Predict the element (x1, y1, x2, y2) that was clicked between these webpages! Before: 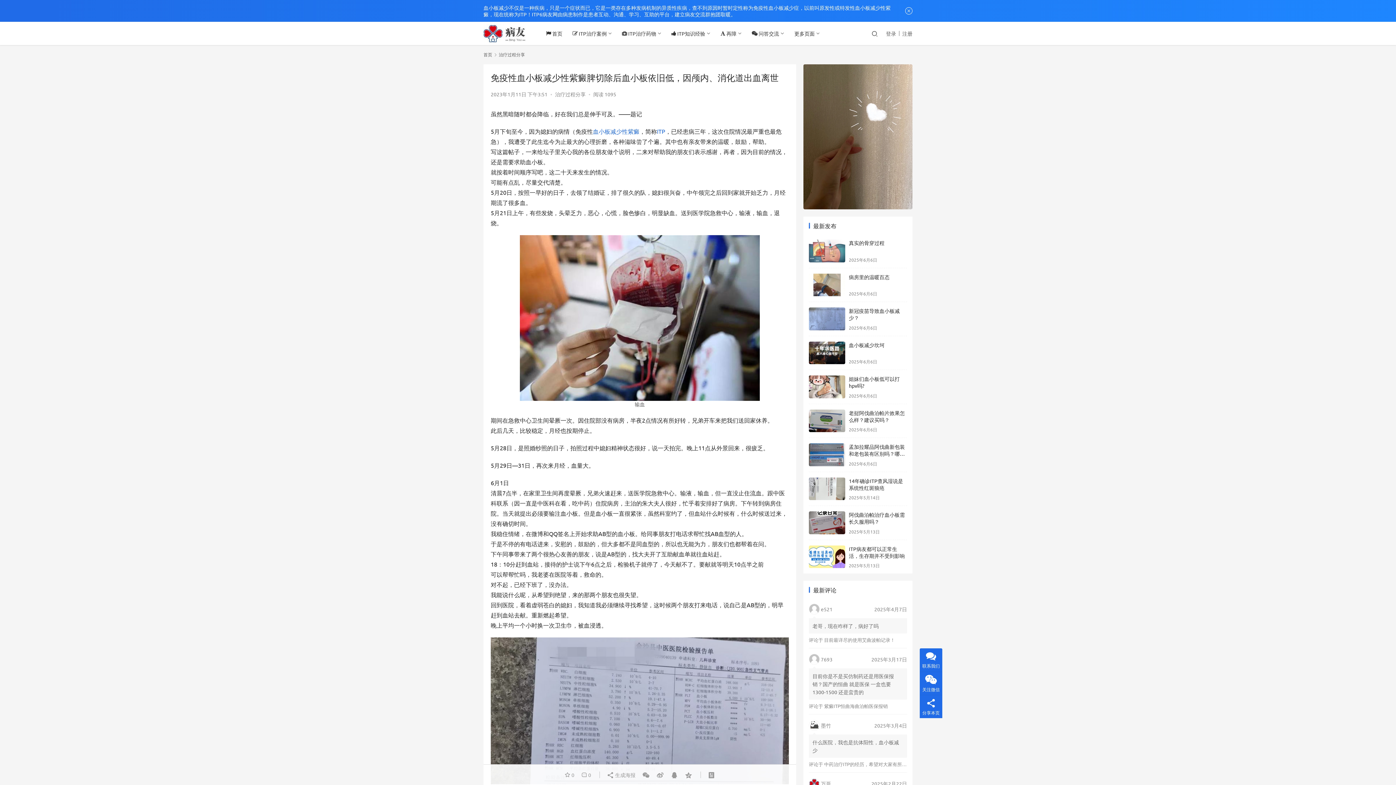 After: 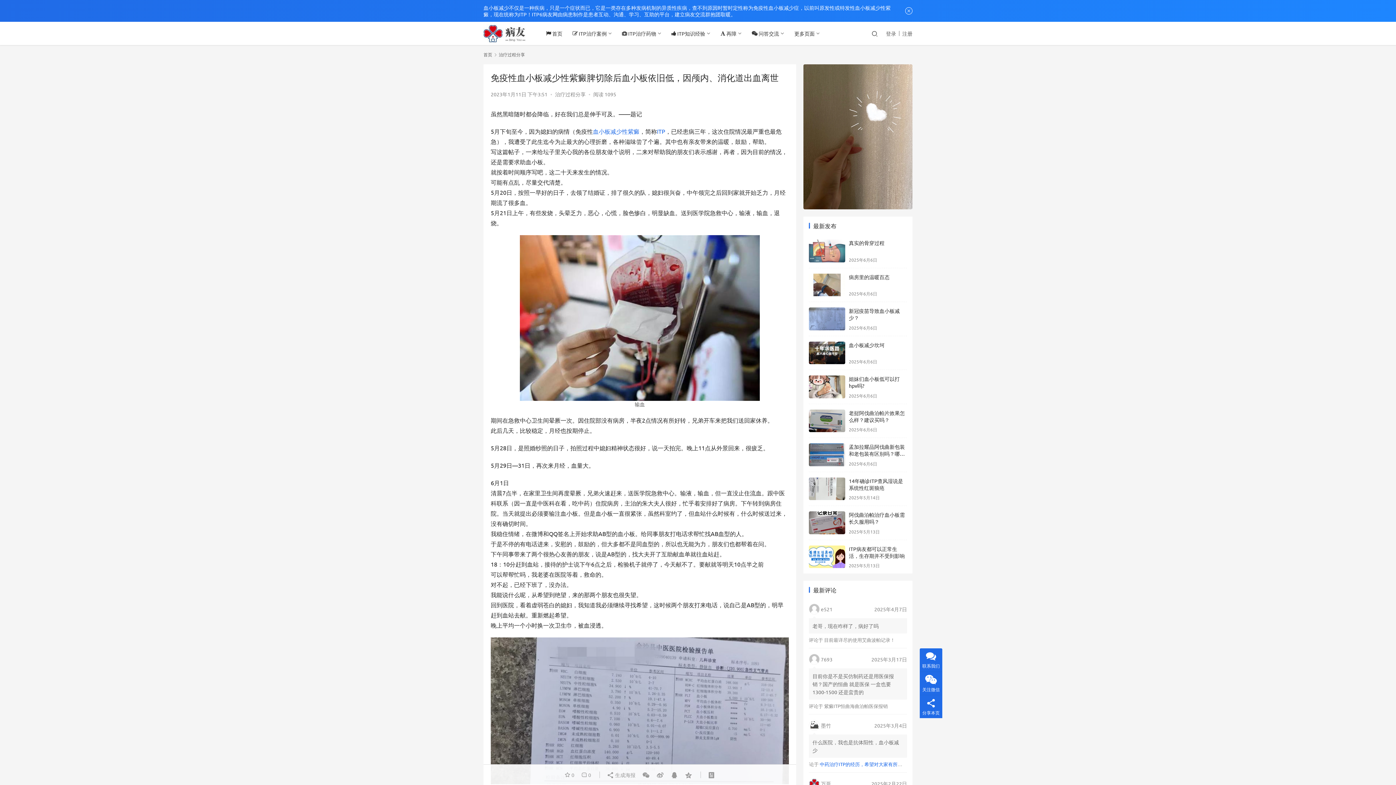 Action: label: 中药治疗ITP的经历，希望对大家有所帮助 bbox: (824, 761, 911, 767)